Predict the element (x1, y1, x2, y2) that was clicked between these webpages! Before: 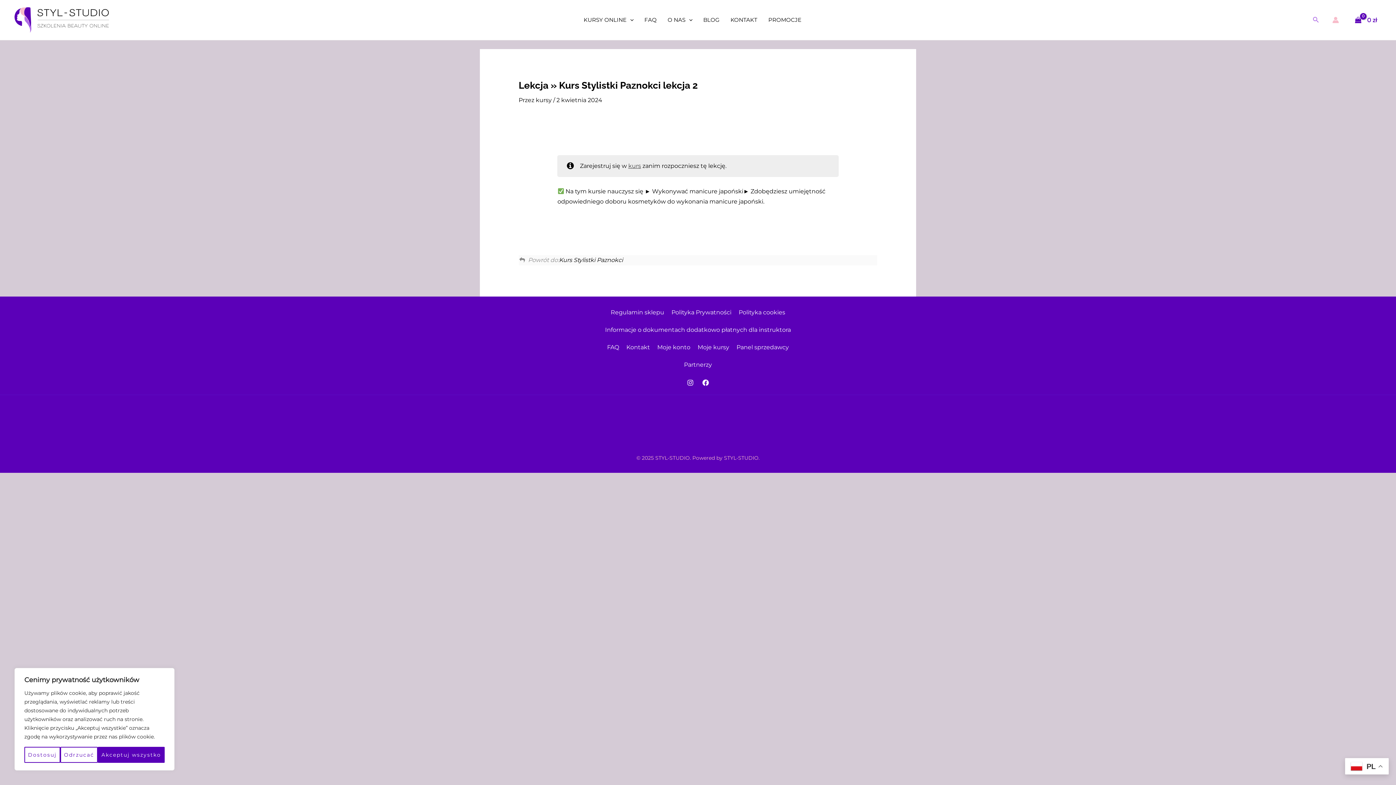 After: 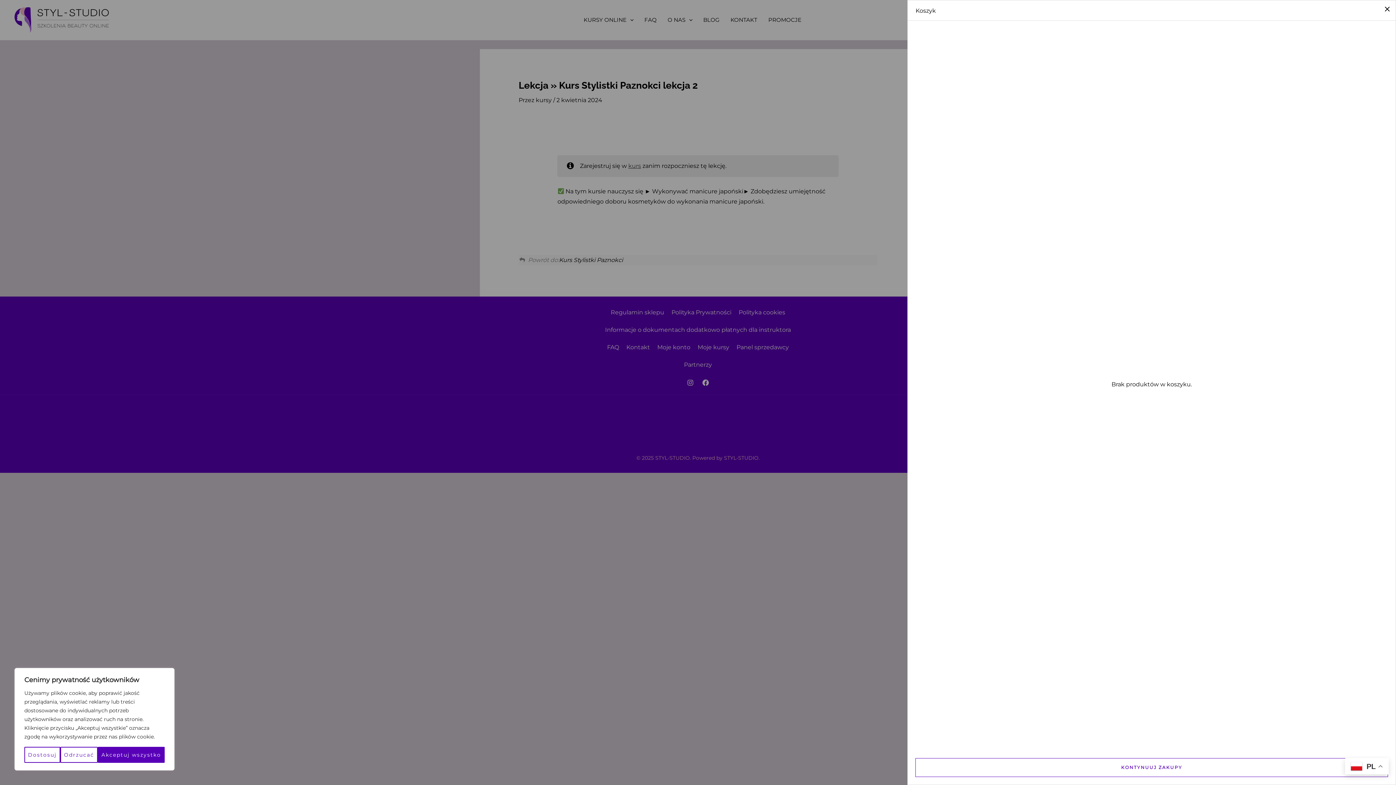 Action: label: View Shopping Cart, empty bbox: (1352, 9, 1381, 30)